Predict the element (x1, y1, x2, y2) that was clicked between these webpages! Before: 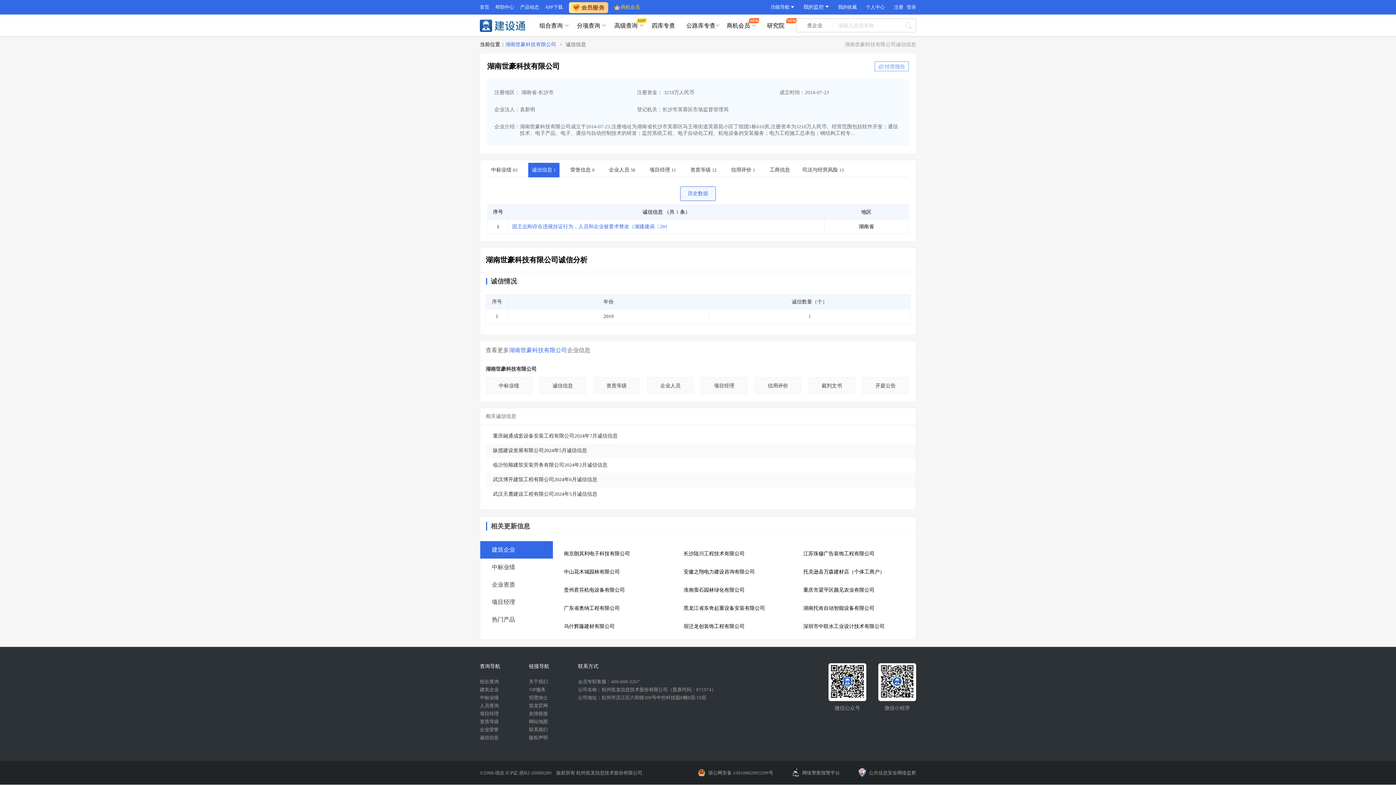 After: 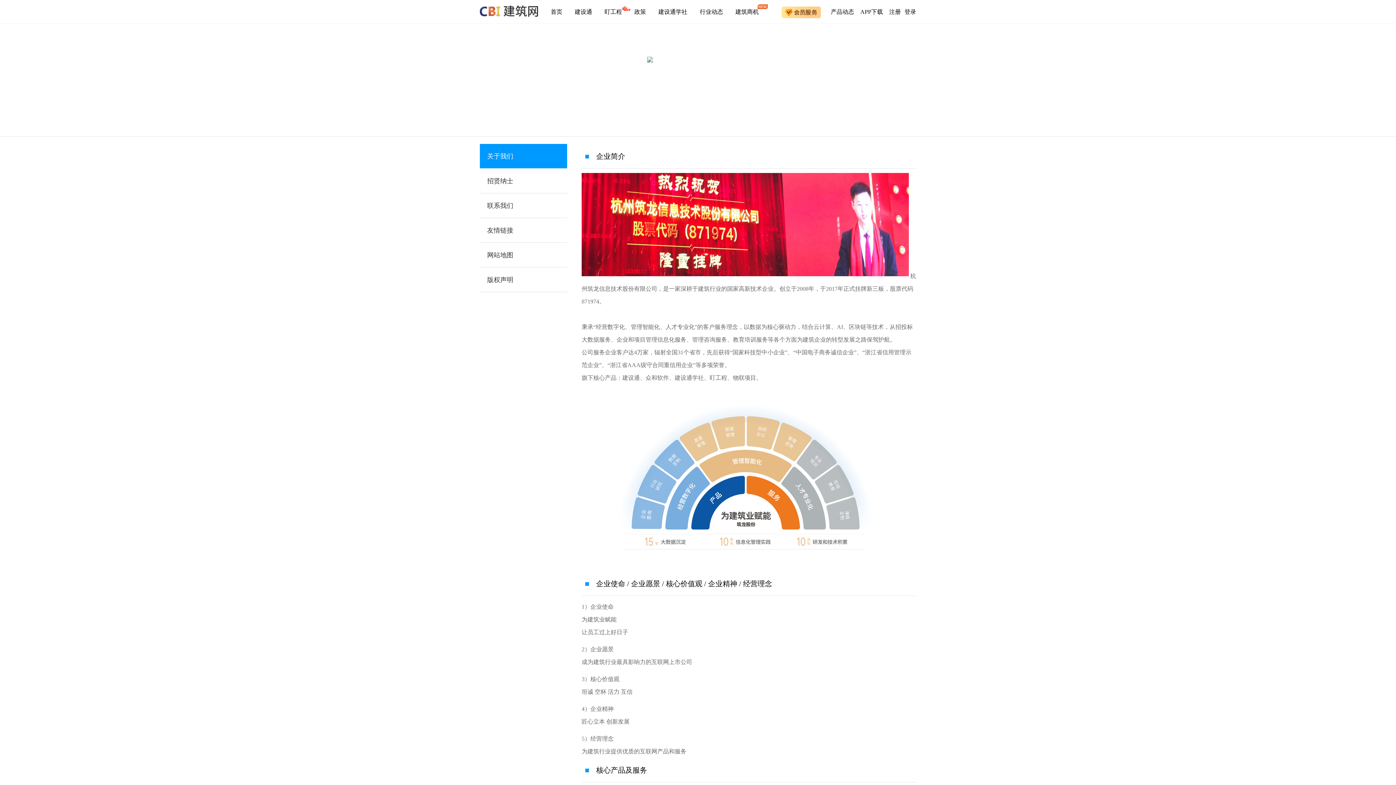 Action: bbox: (529, 678, 578, 686) label: 关于我们